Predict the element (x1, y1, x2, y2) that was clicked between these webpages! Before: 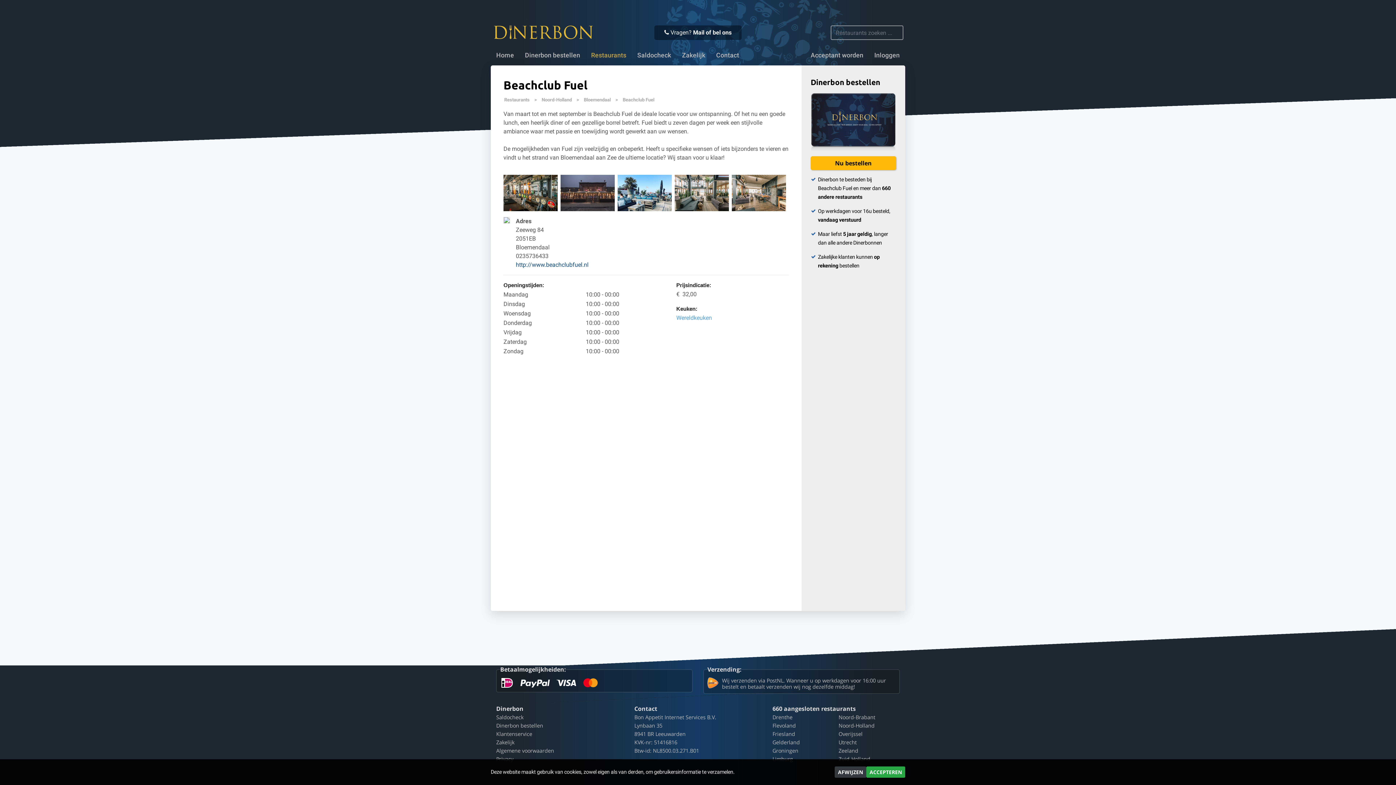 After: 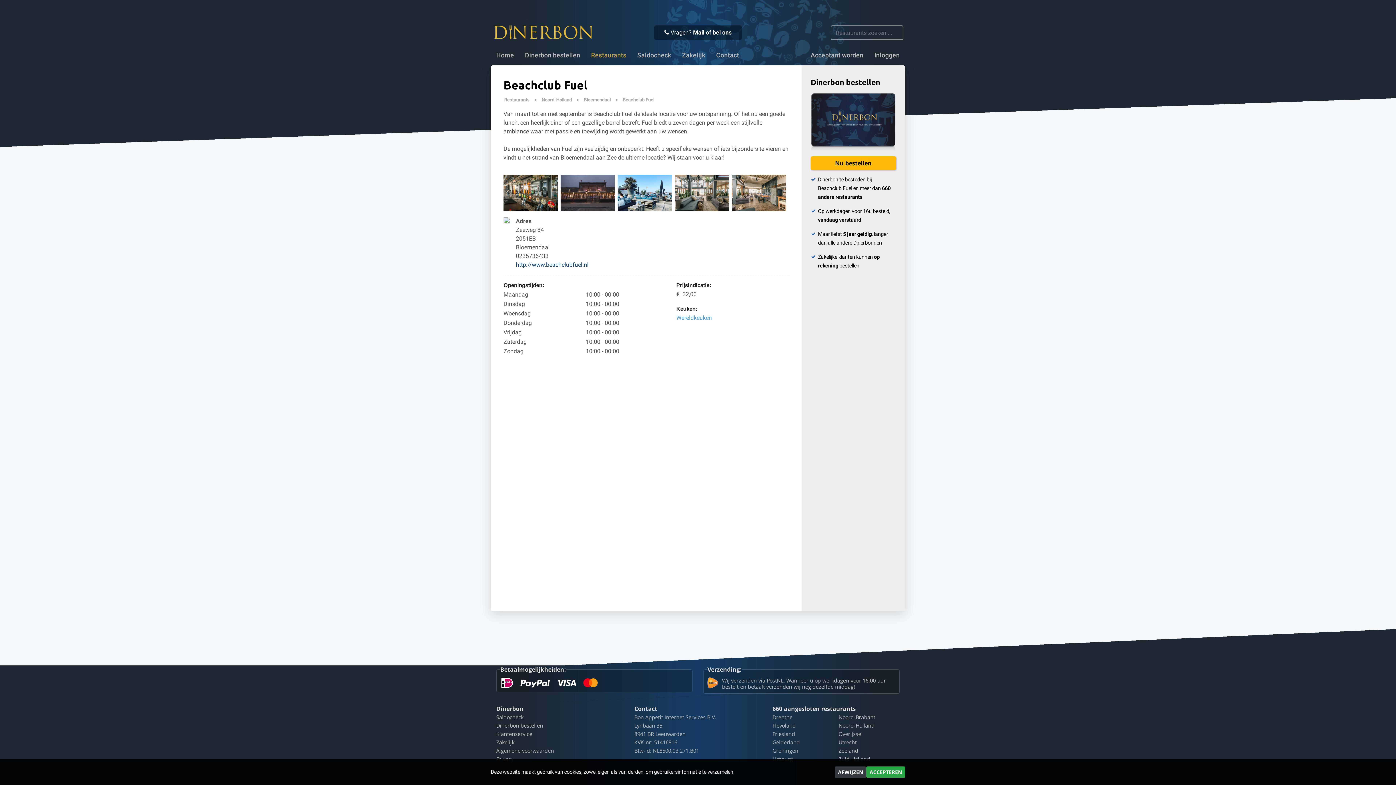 Action: bbox: (503, 217, 510, 223)